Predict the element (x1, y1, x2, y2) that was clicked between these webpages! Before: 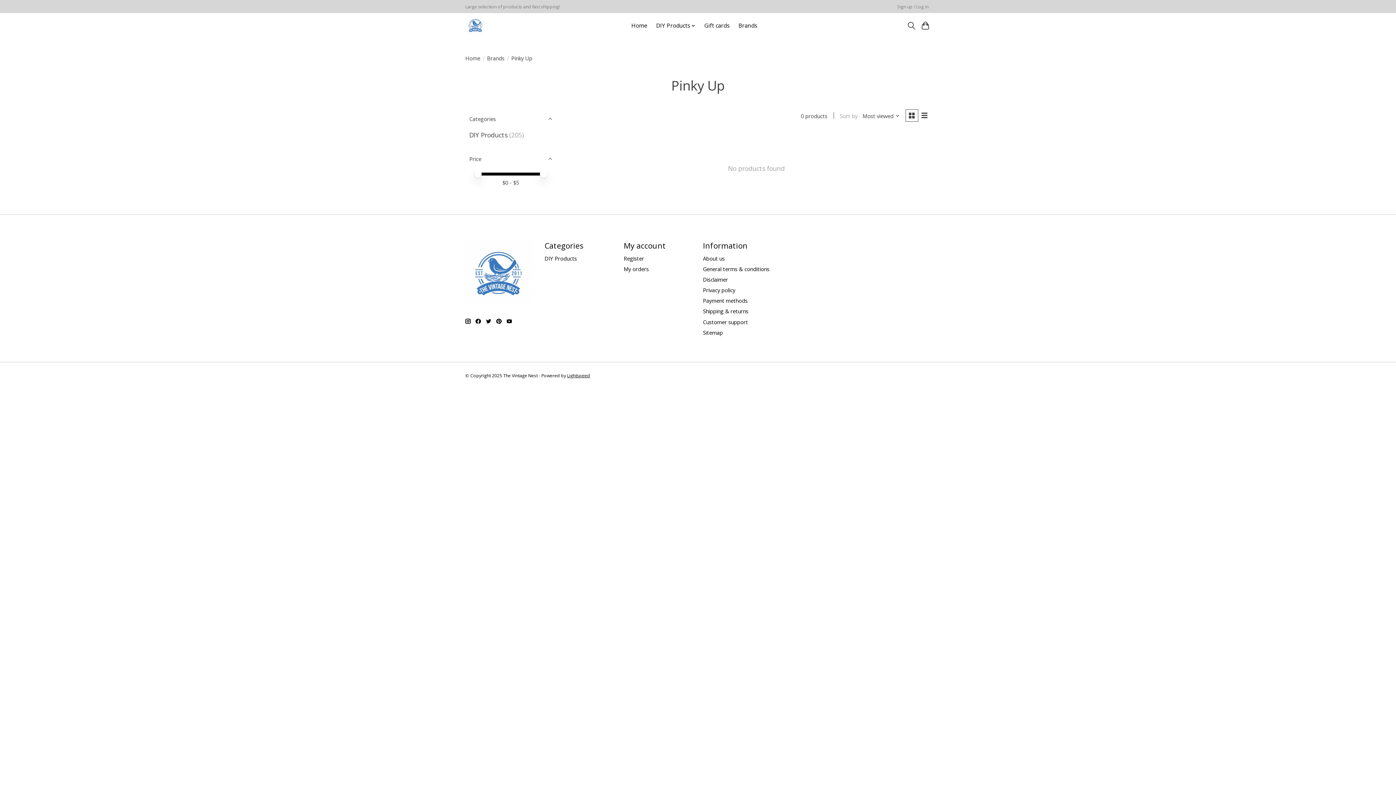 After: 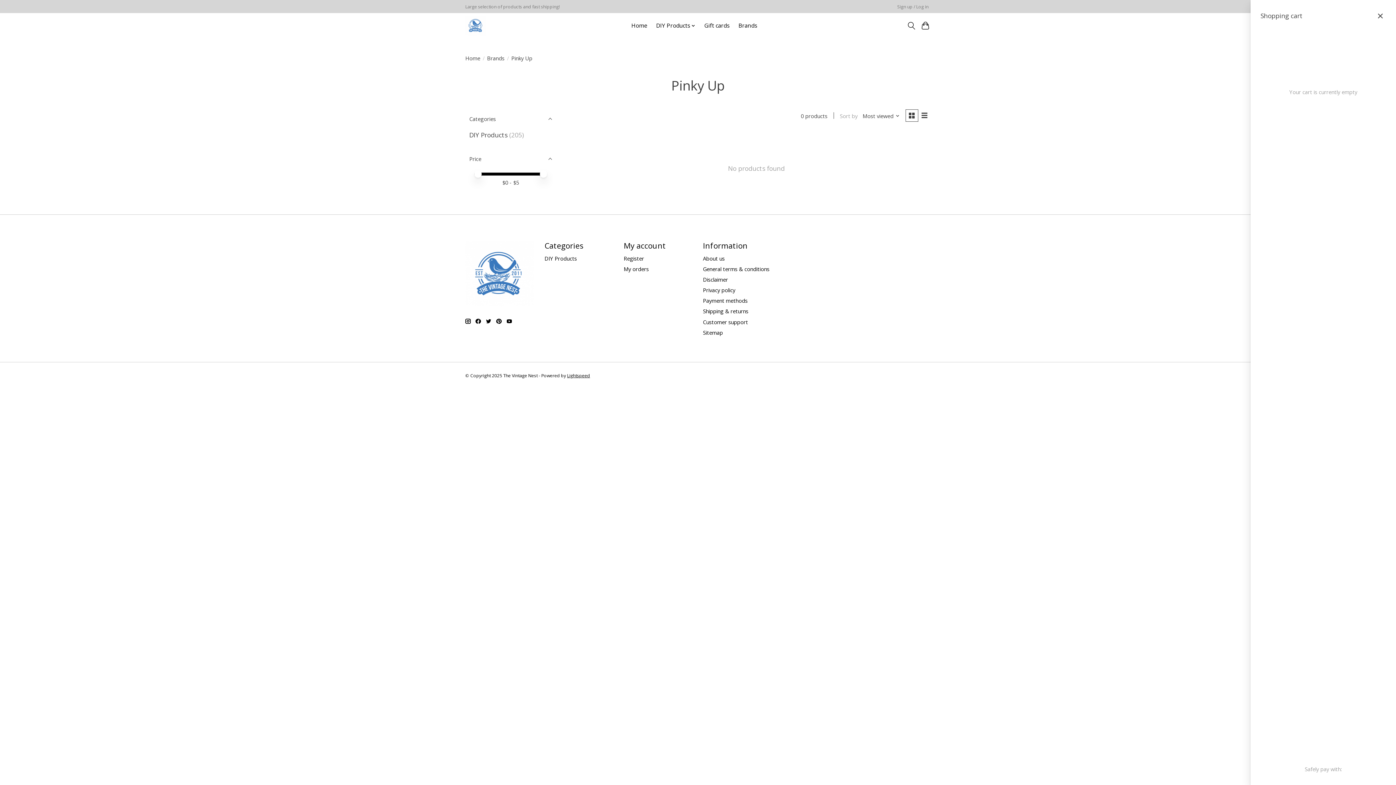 Action: bbox: (920, 19, 930, 32)